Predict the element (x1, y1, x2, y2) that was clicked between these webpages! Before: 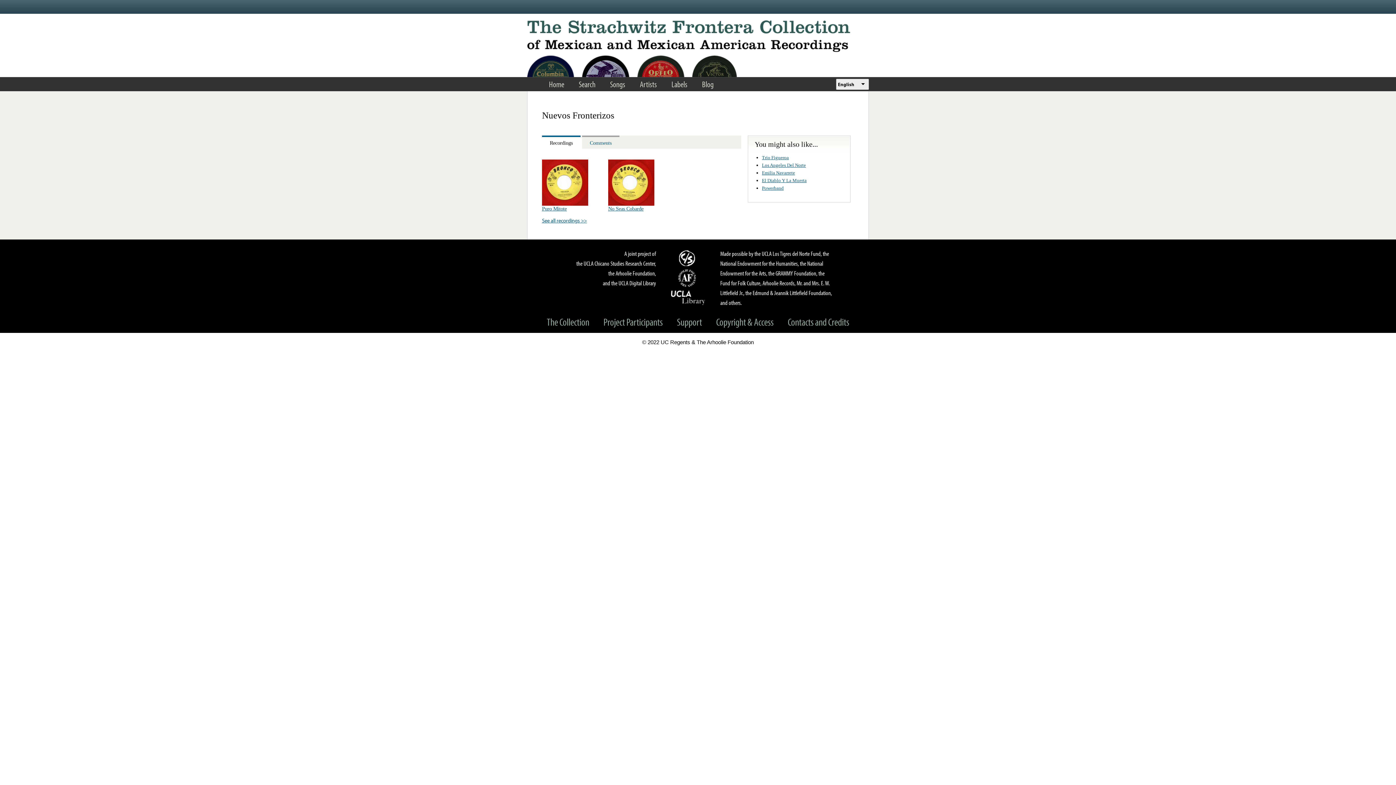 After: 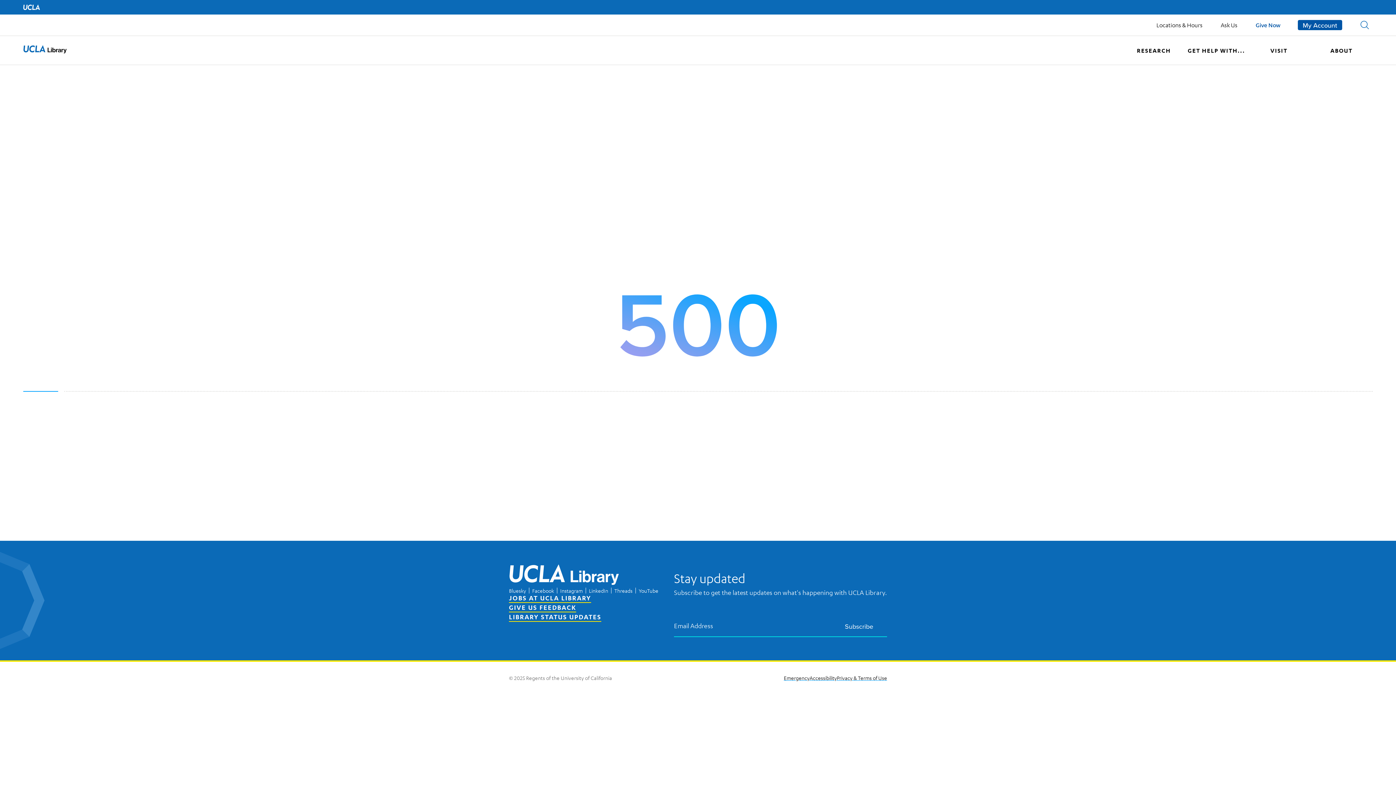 Action: label: UCLA Library bbox: (671, 288, 705, 306)